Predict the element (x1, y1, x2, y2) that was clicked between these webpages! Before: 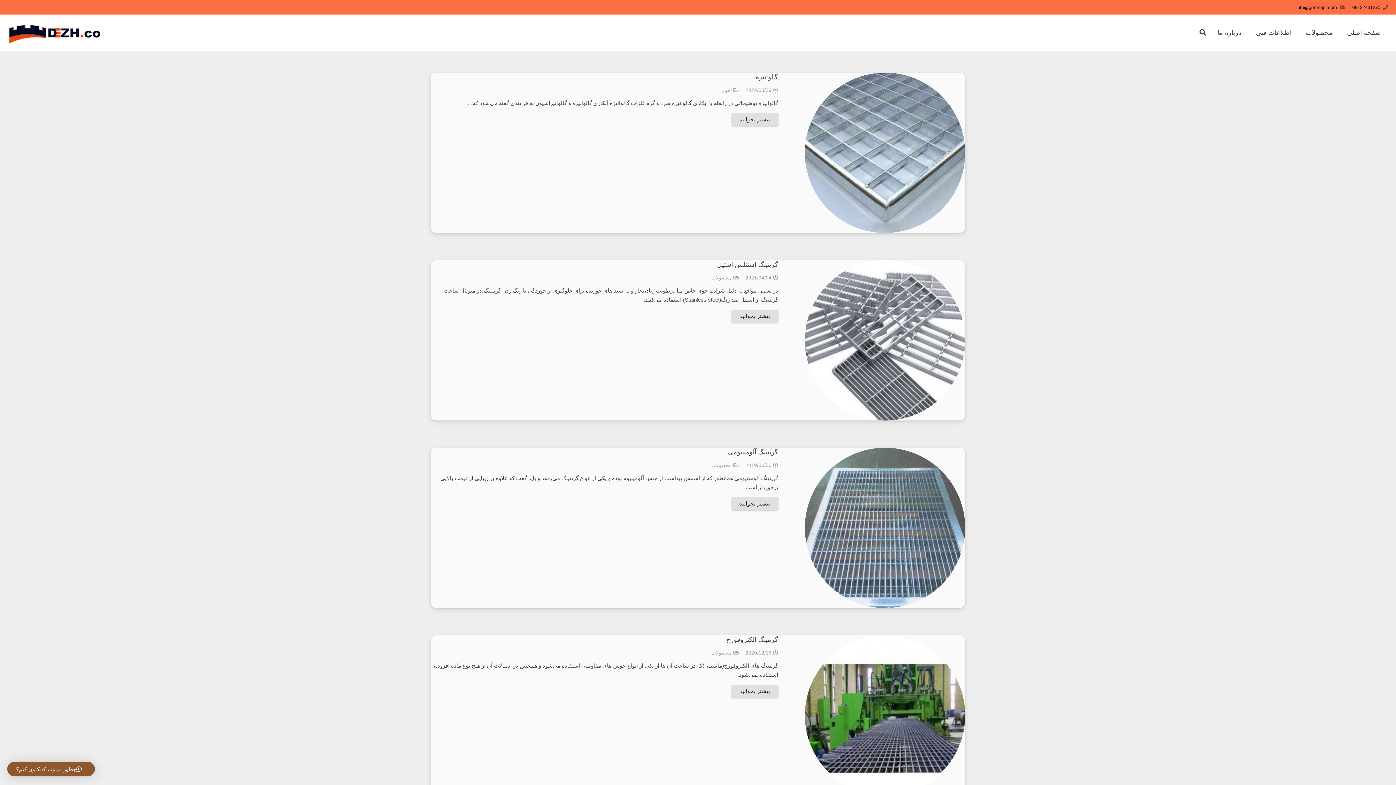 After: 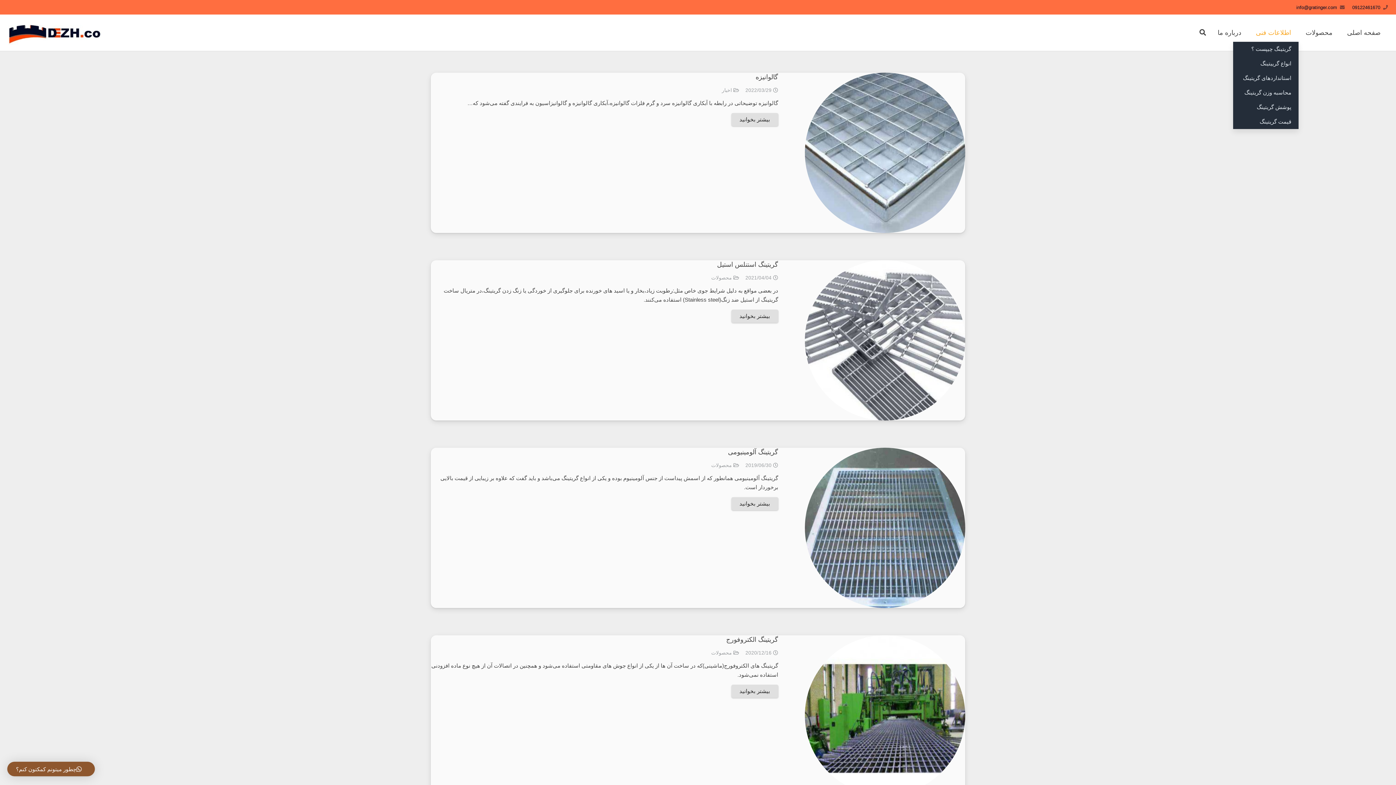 Action: label: اطلاعات فنی bbox: (1248, 23, 1298, 41)